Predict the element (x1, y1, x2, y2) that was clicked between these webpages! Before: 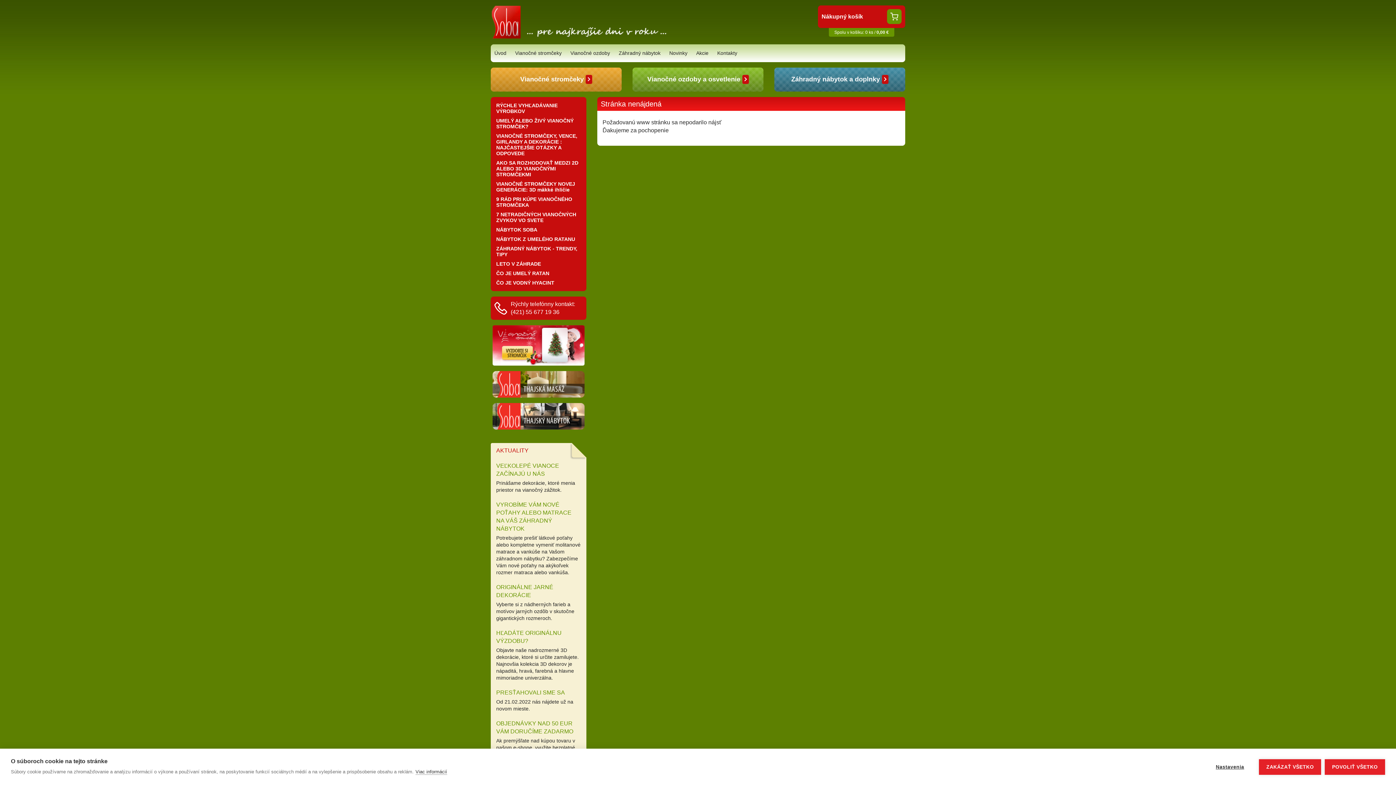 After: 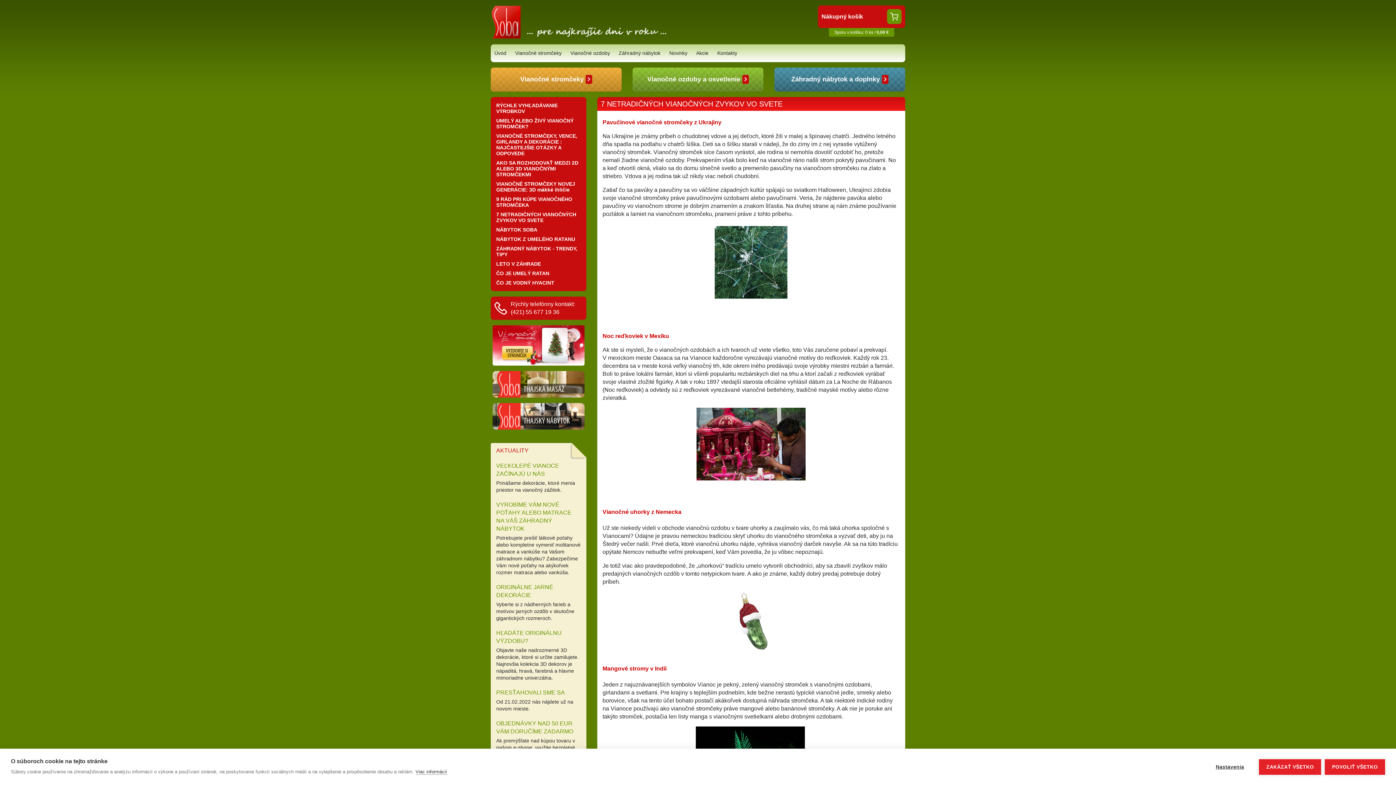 Action: label: 7 NETRADIČNÝCH VIANOČNÝCH ZVYKOV VO SVETE bbox: (496, 211, 576, 223)